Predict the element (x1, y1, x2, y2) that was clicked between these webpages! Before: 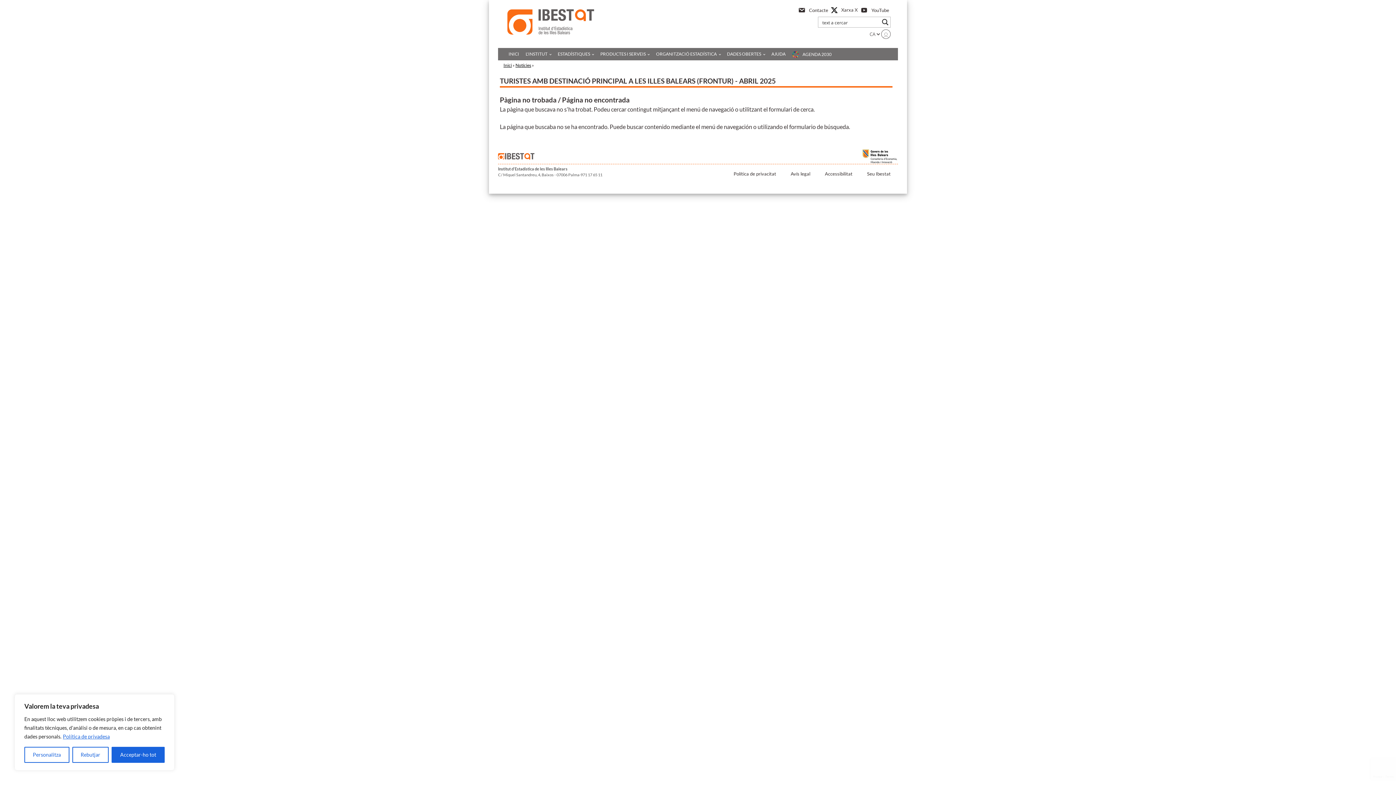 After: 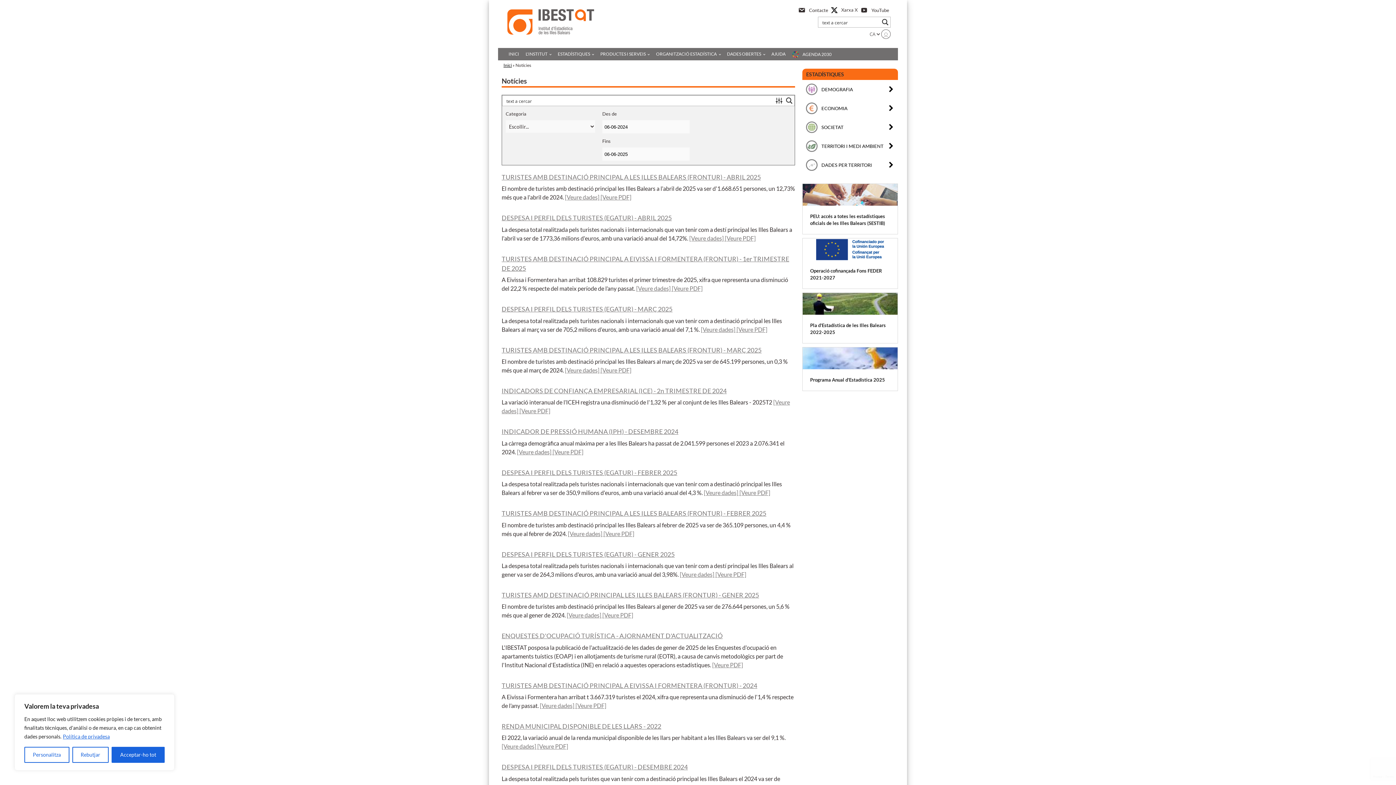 Action: label: Notícies bbox: (515, 62, 531, 68)